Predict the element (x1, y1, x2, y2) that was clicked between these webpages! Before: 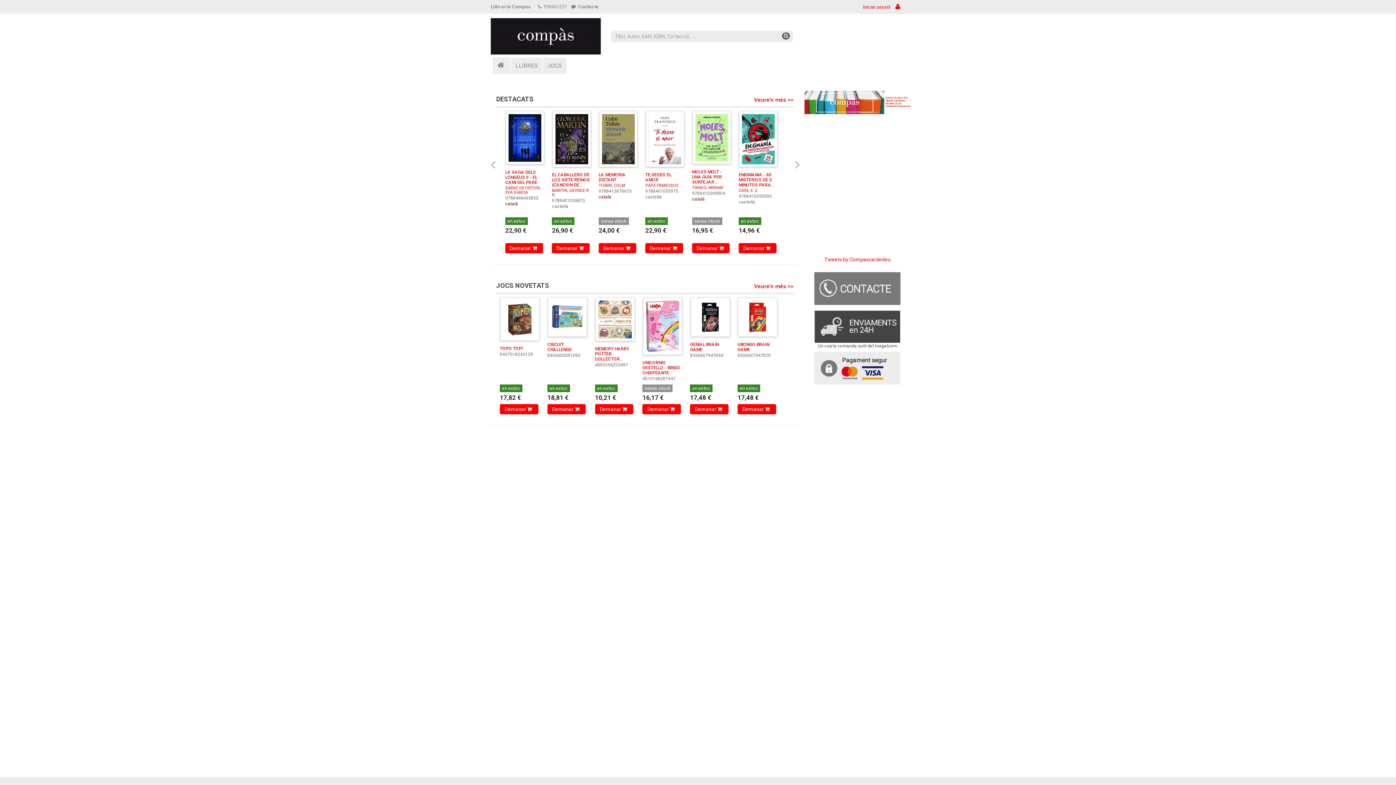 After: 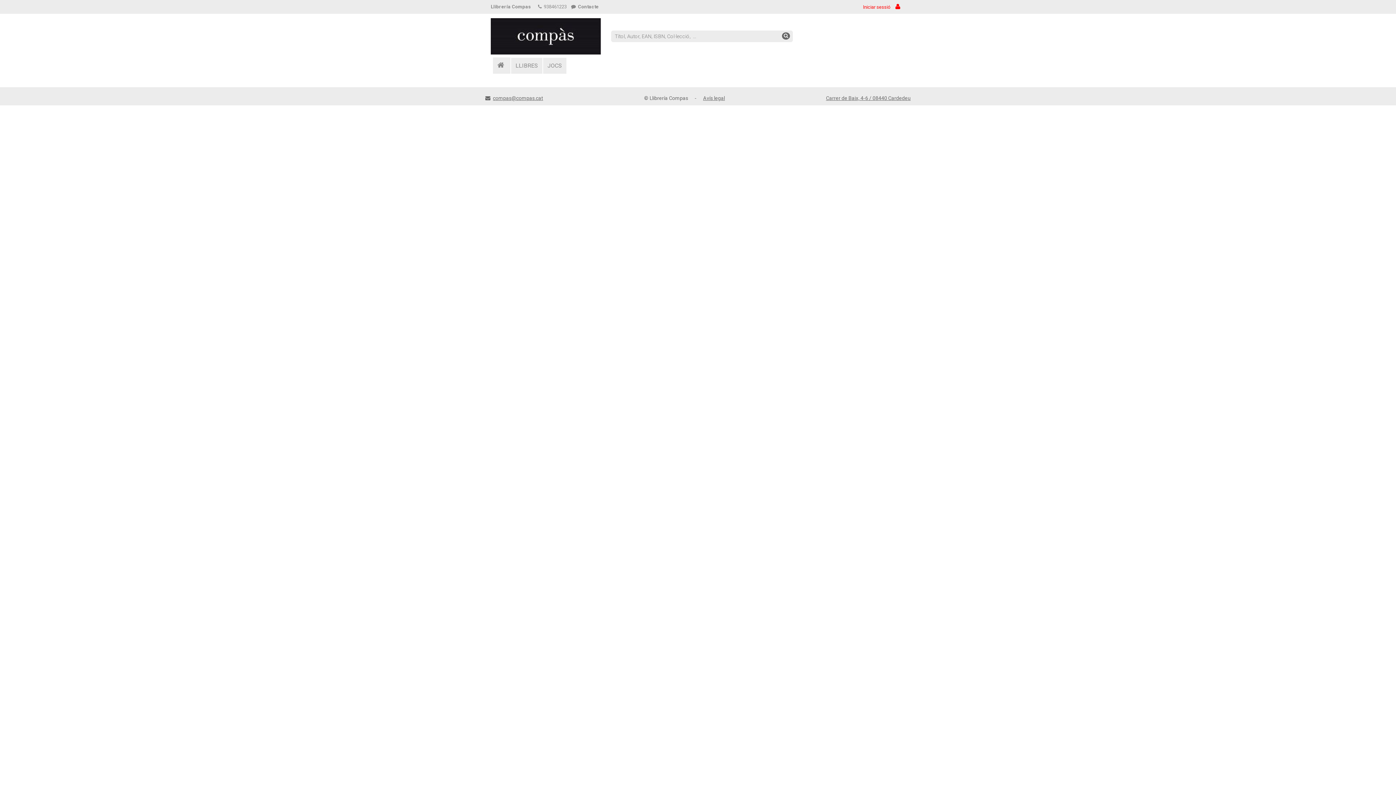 Action: label: EL CABALLERO DE LOS SIETE REINOS (CANCION DE HIELO Y FU ... bbox: (552, 172, 589, 192)